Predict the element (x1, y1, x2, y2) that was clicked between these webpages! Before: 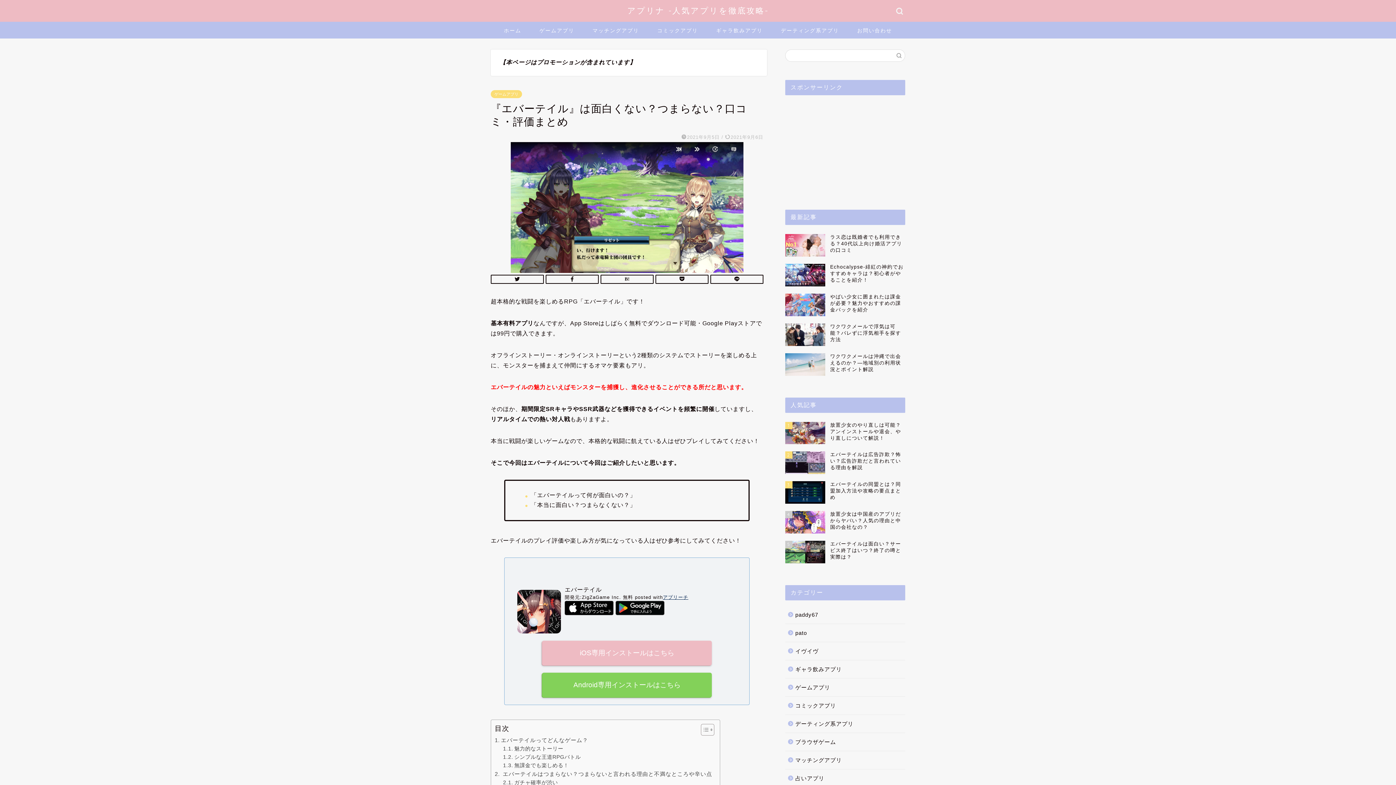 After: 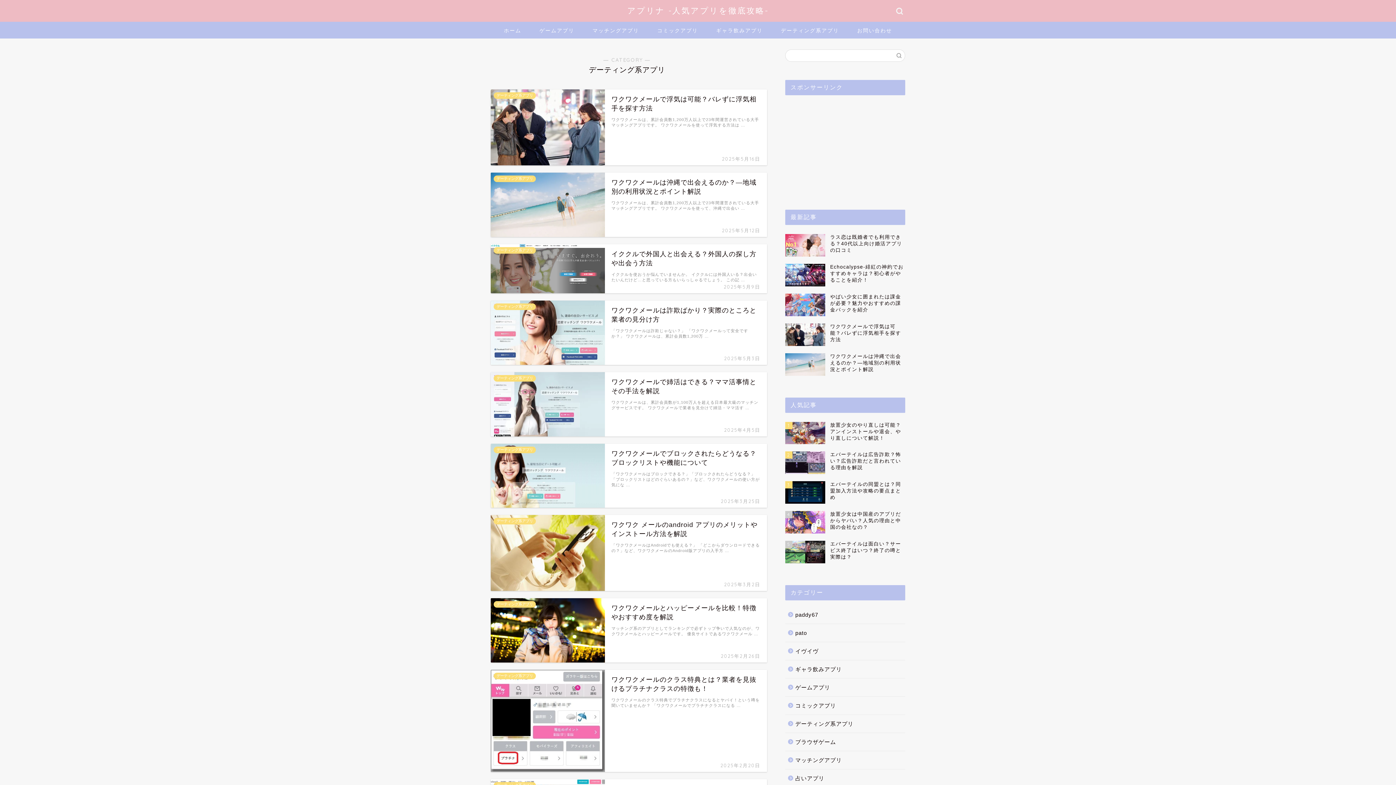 Action: bbox: (785, 715, 904, 733) label: デーティング系アプリ